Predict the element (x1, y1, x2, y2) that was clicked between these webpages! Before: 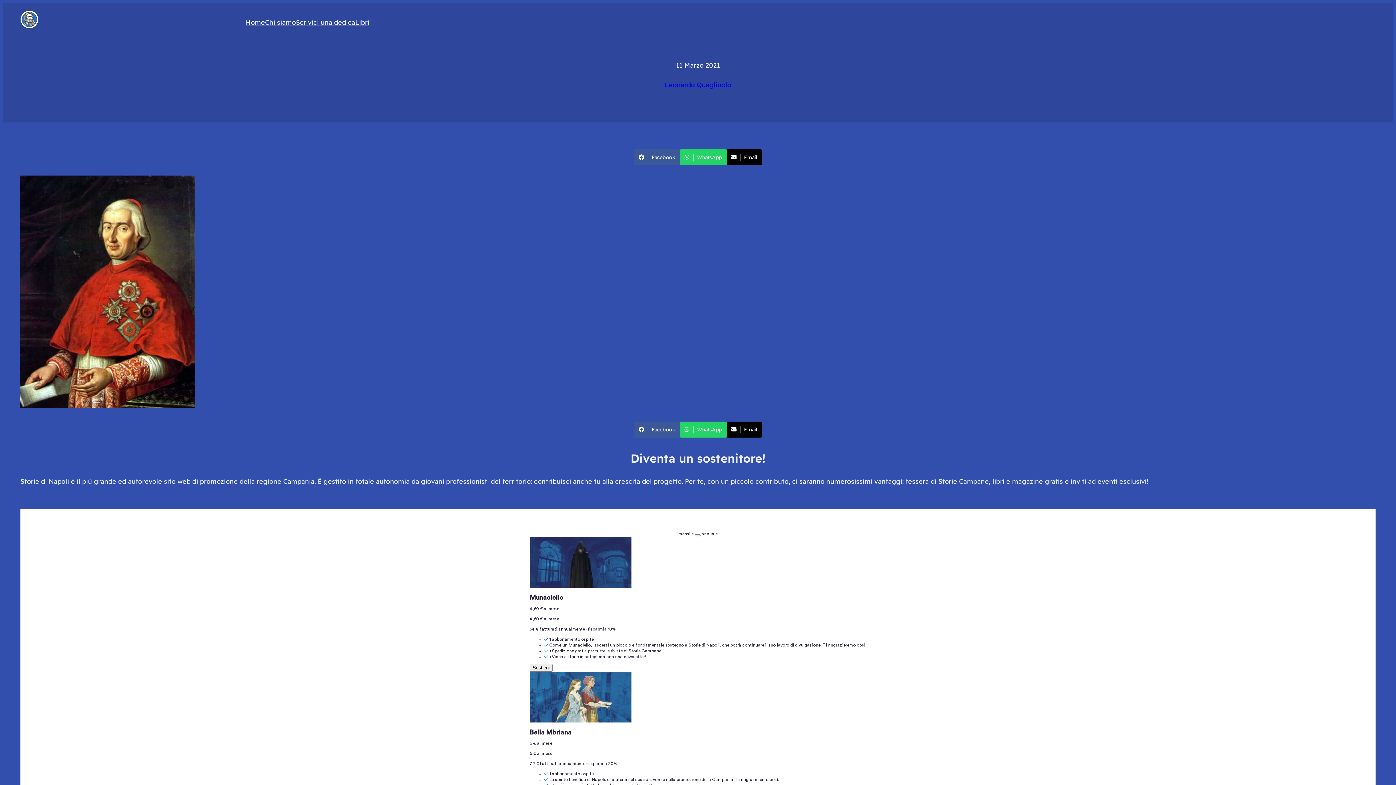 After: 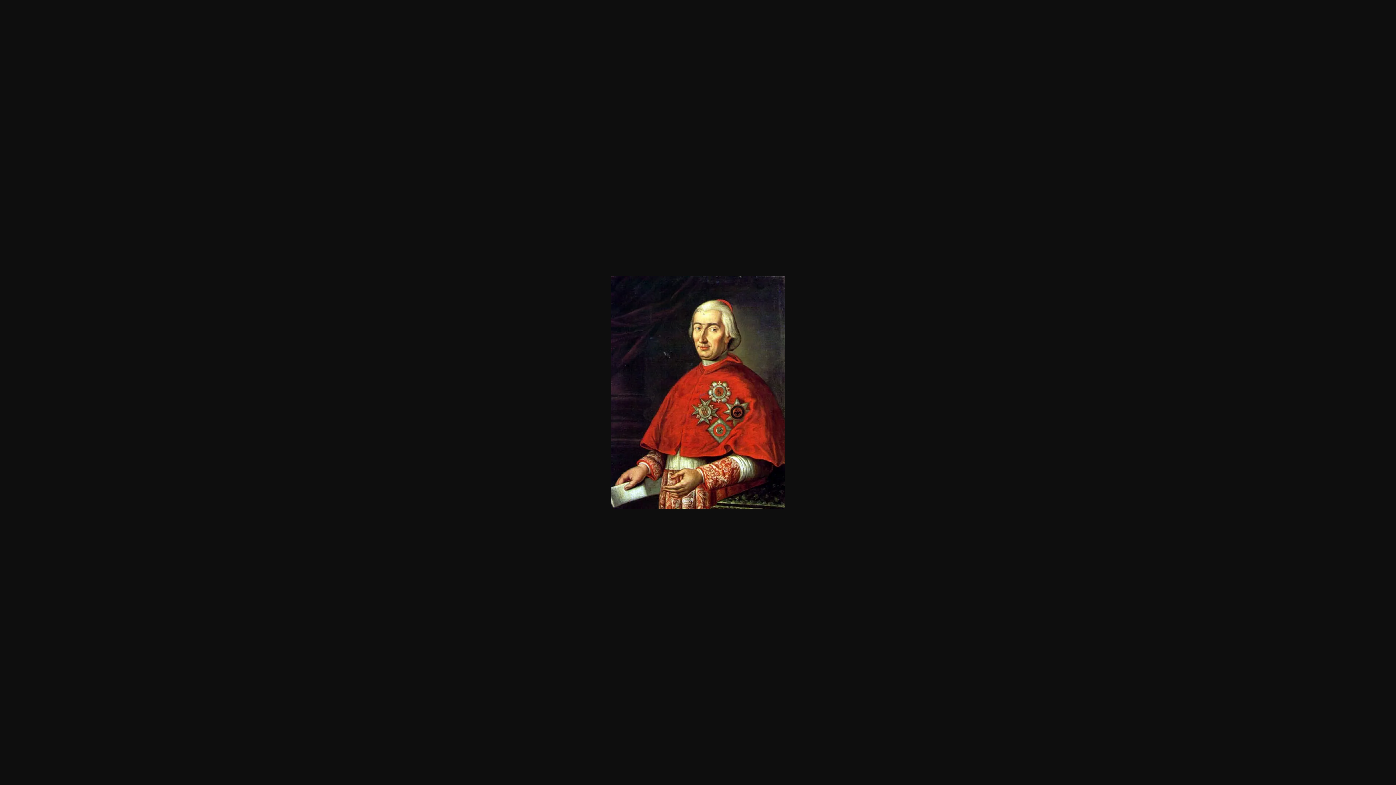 Action: bbox: (20, 401, 194, 410)